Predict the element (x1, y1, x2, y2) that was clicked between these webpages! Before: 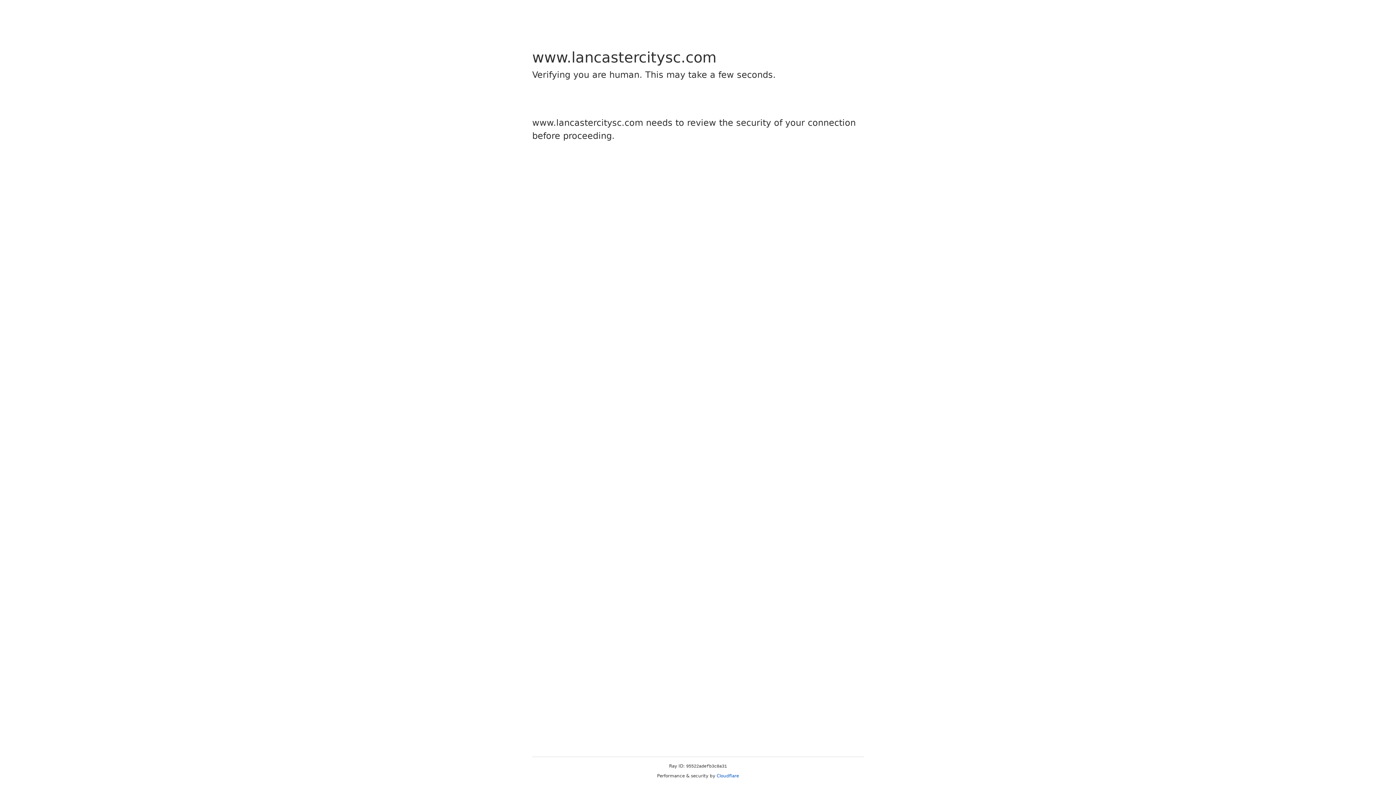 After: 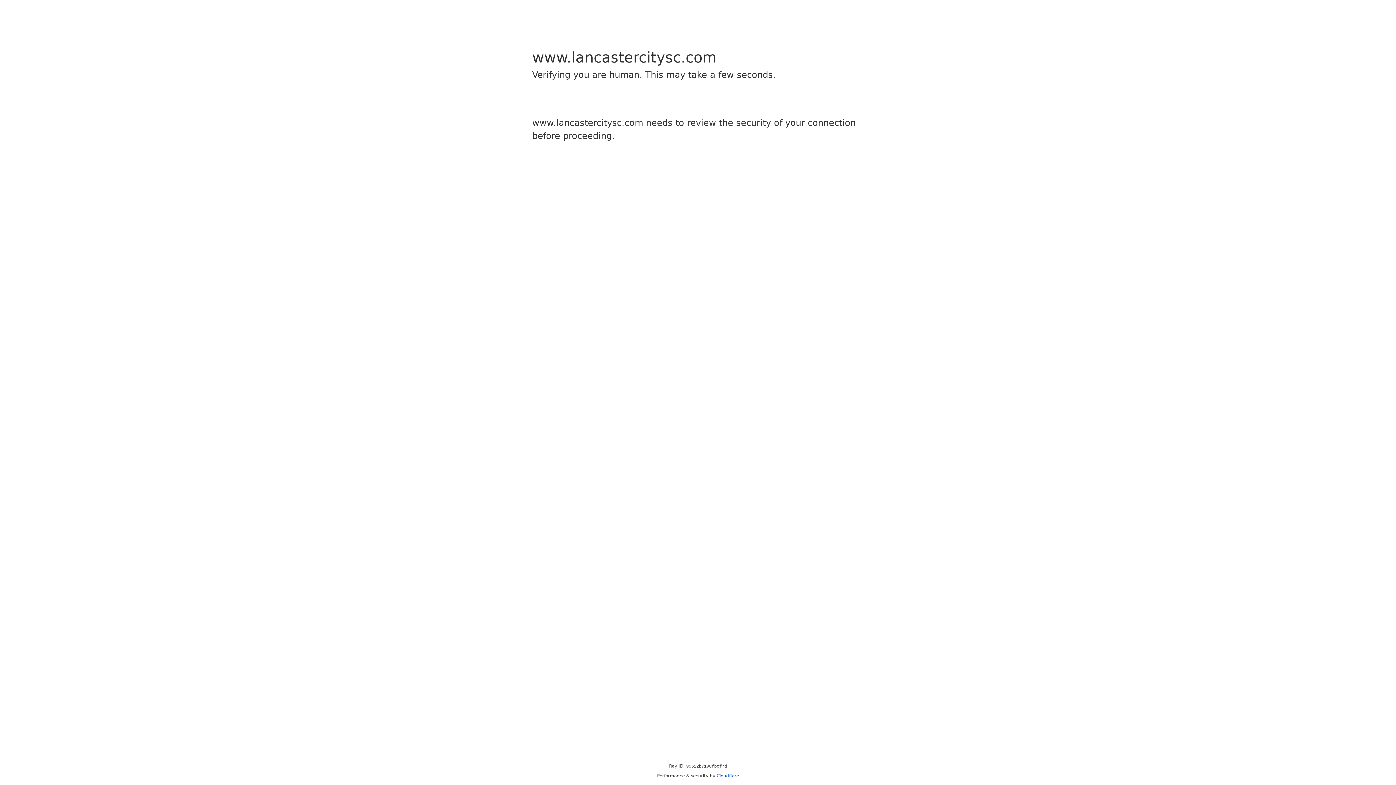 Action: bbox: (716, 773, 739, 778) label: Cloudflare